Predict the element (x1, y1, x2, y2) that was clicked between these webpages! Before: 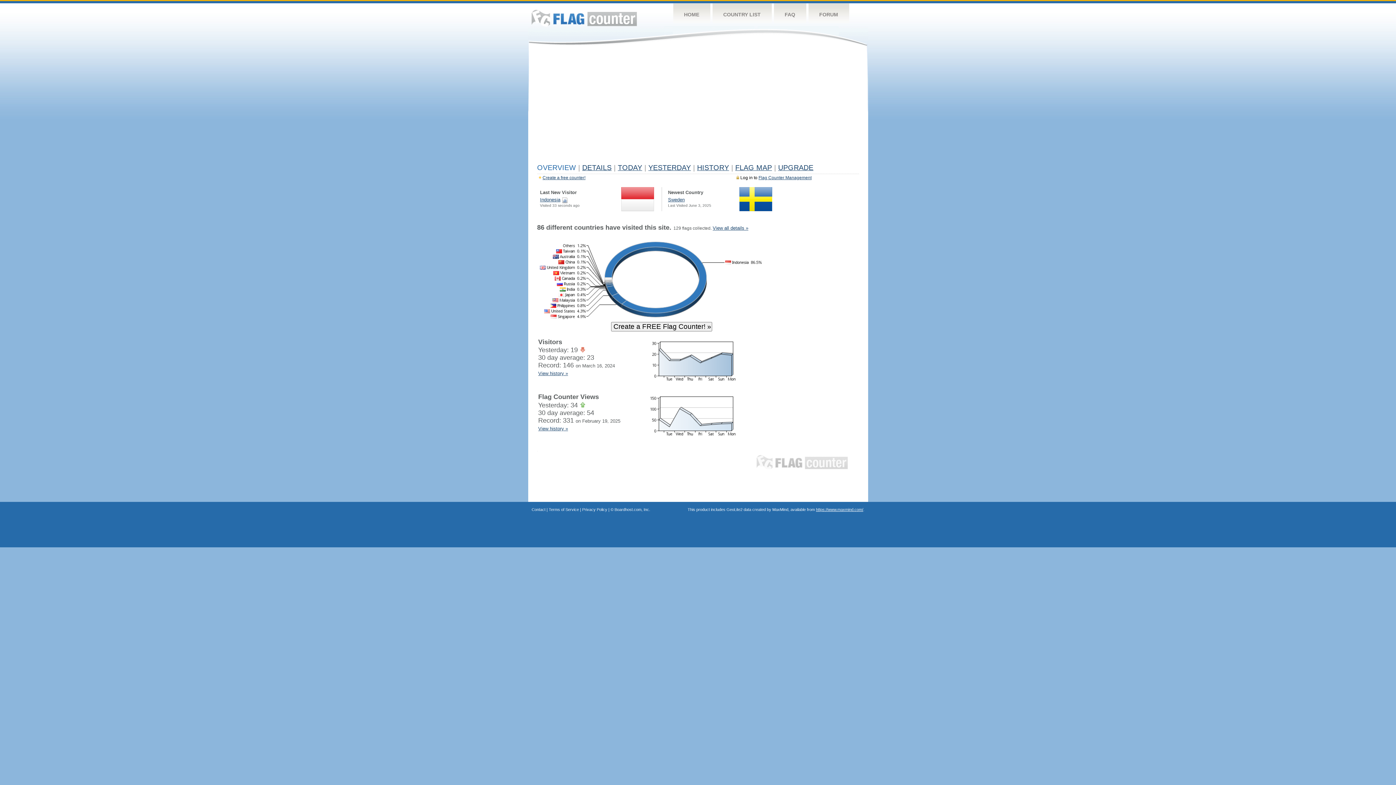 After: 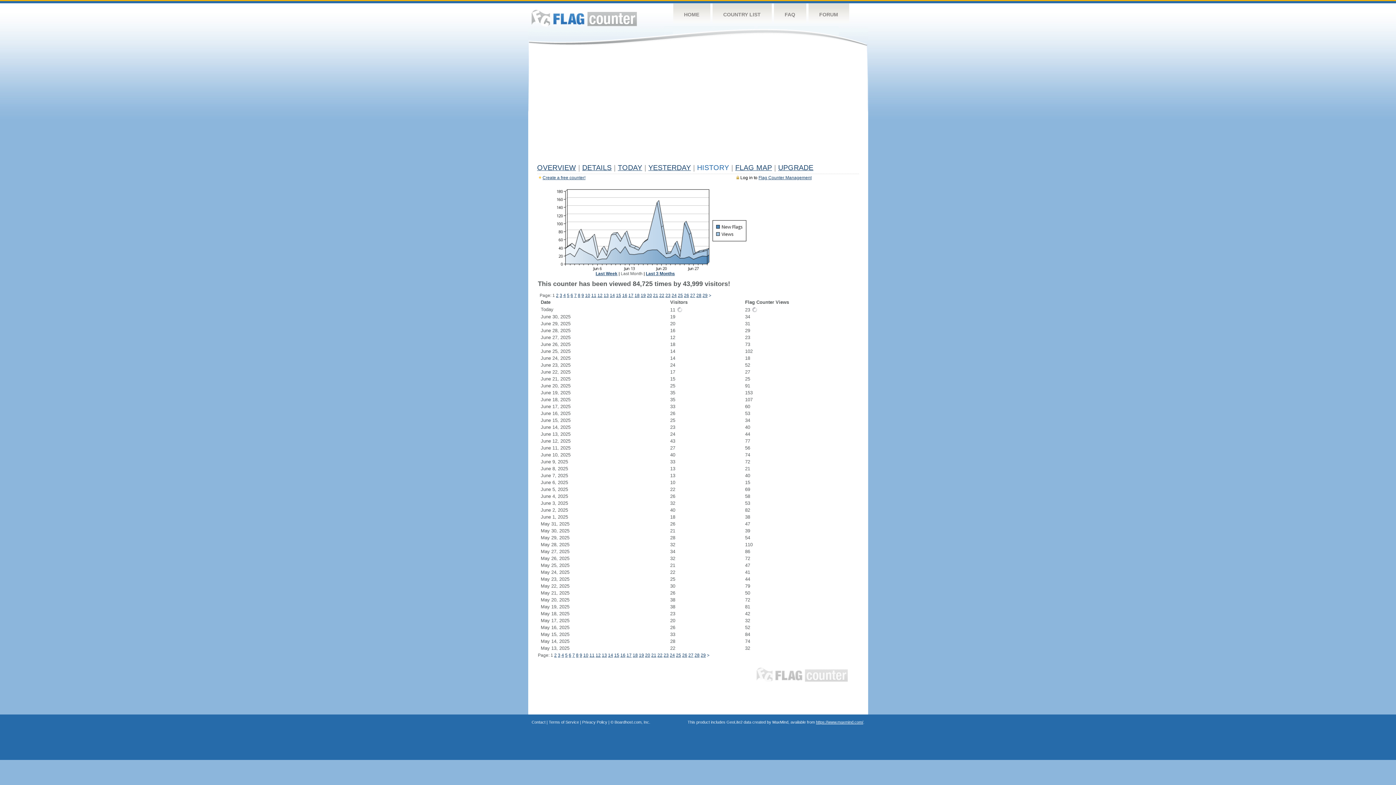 Action: label: HISTORY bbox: (697, 163, 729, 171)